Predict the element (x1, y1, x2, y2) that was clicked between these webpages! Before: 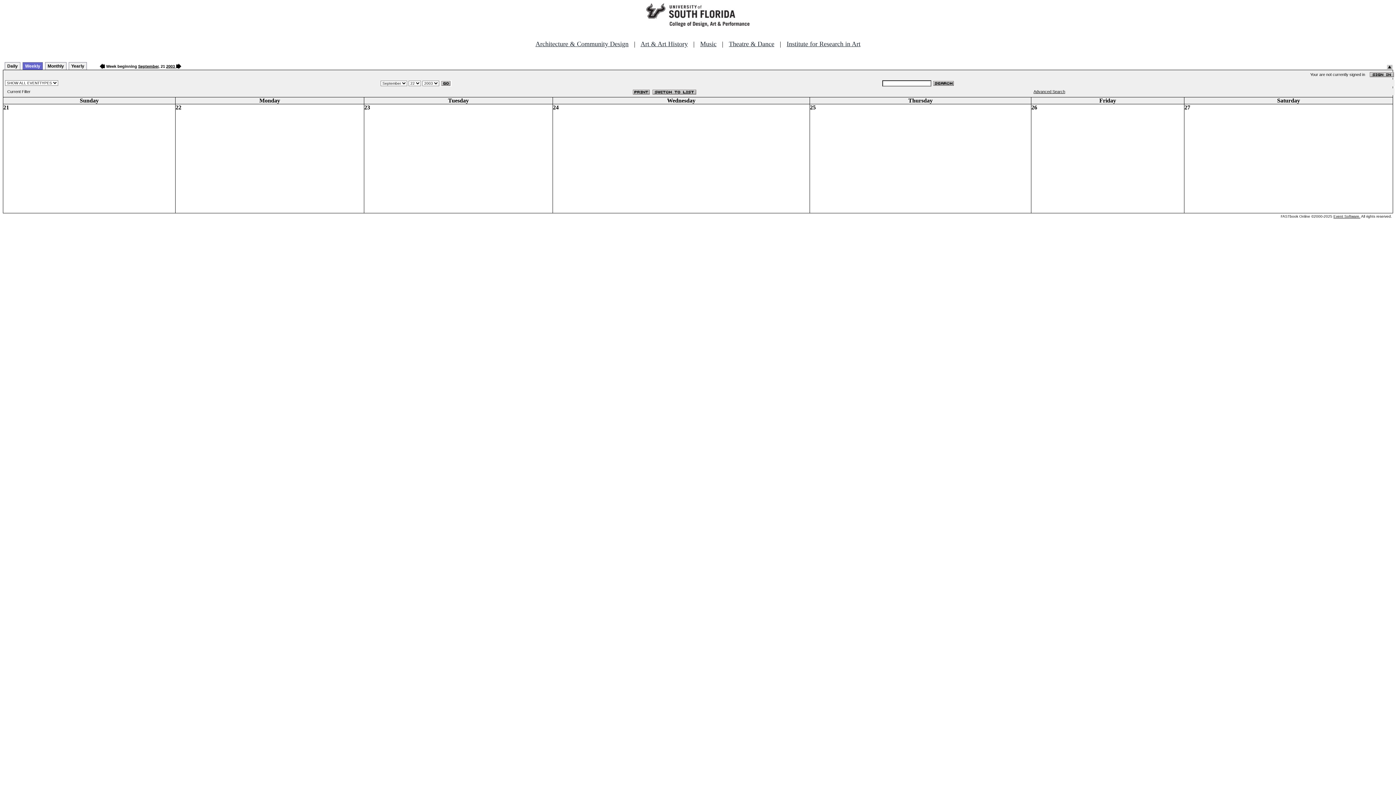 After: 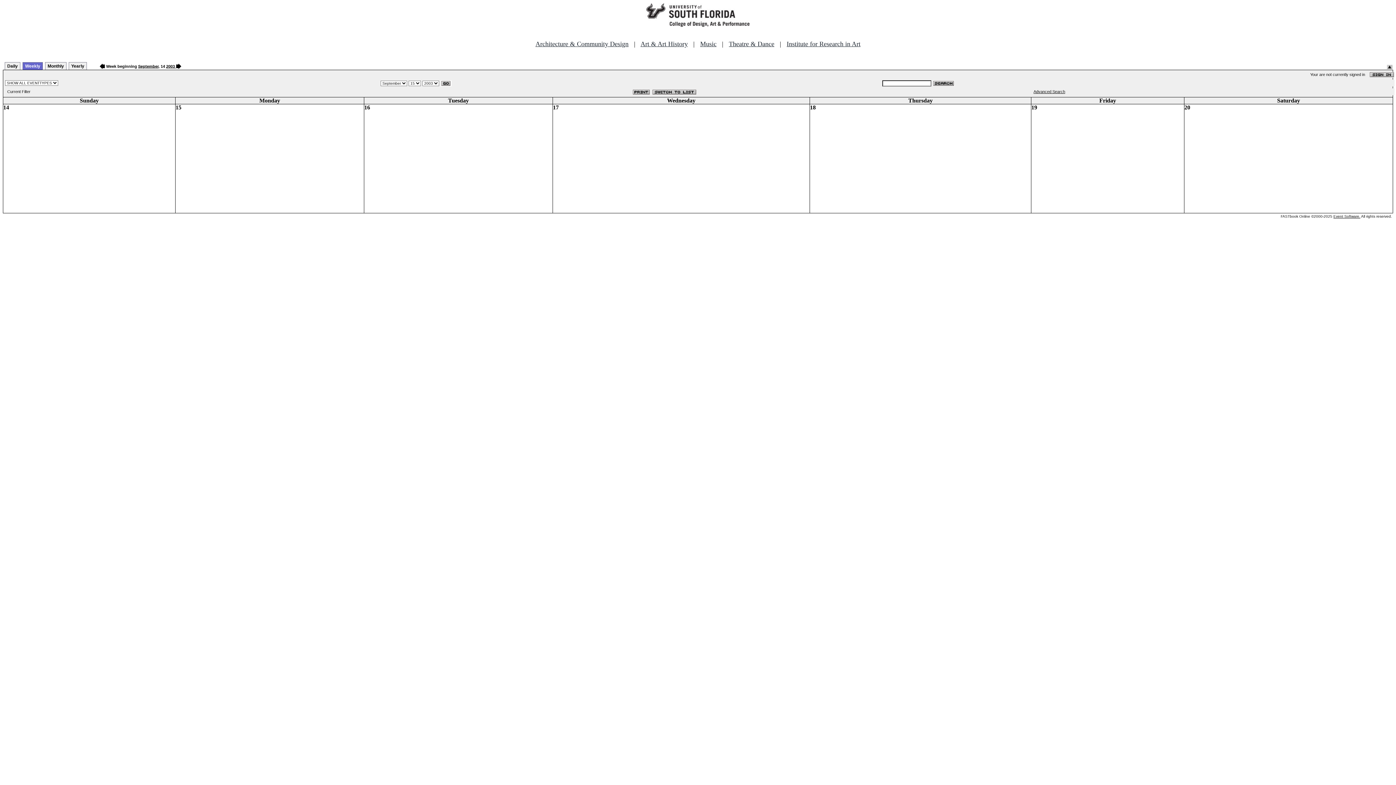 Action: bbox: (99, 62, 105, 68)